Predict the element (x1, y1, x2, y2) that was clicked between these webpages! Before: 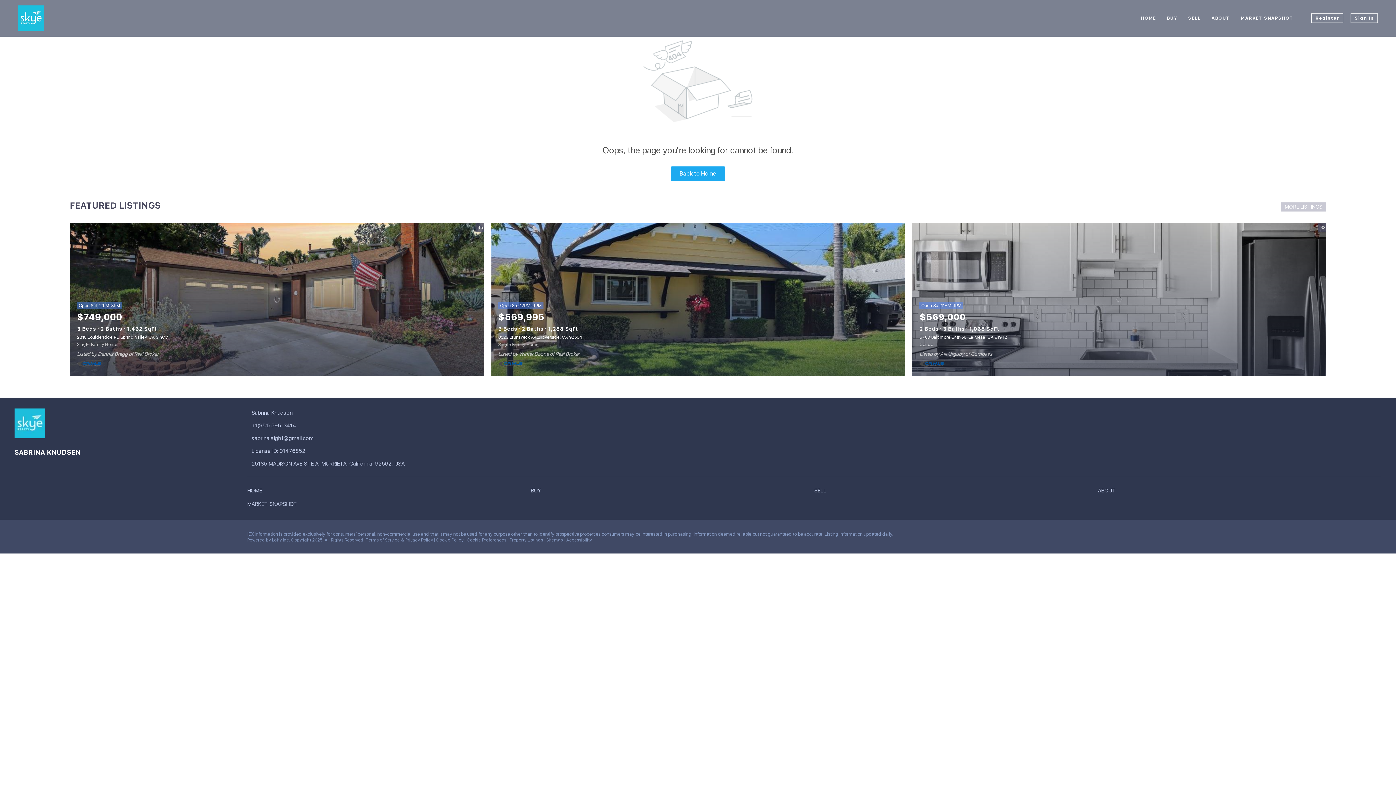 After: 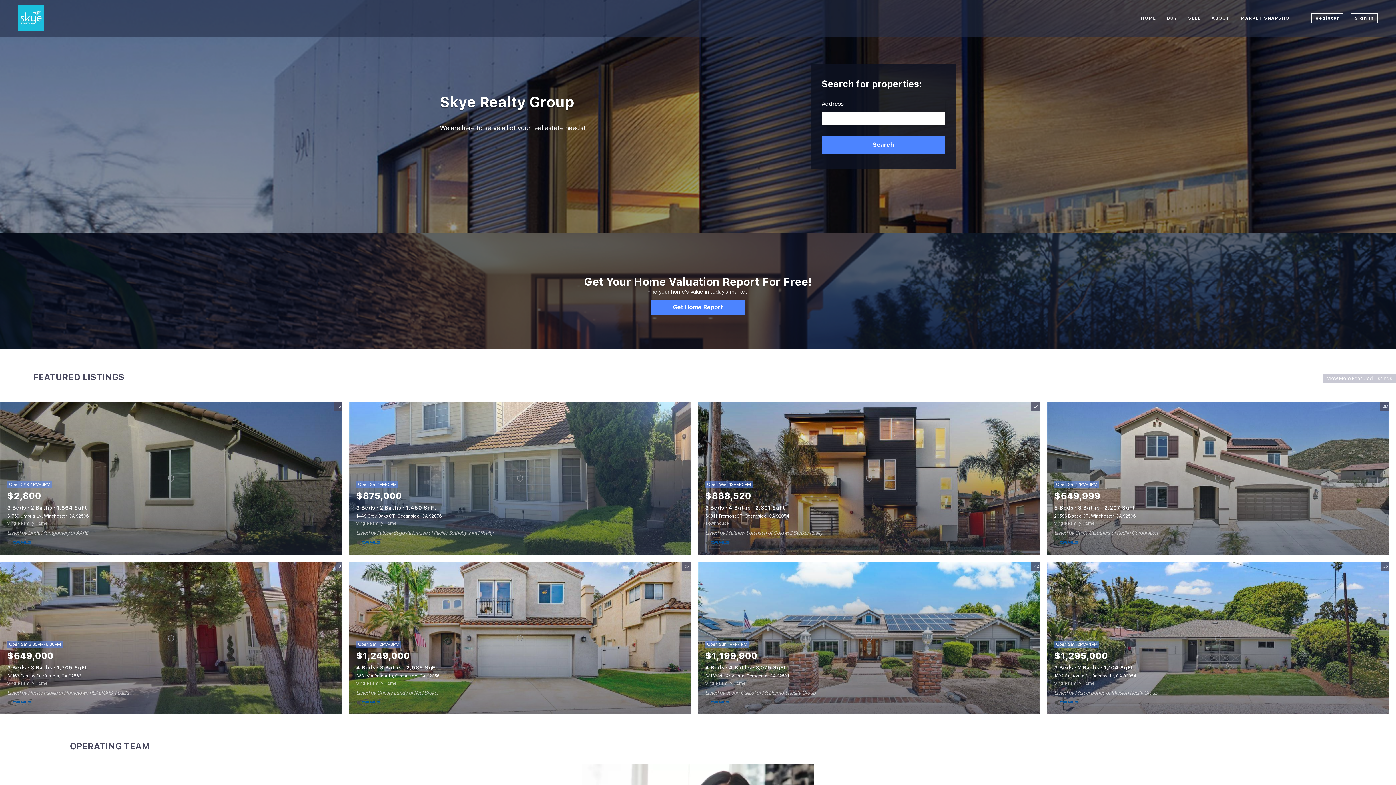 Action: label: HOME bbox: (247, 488, 265, 495)